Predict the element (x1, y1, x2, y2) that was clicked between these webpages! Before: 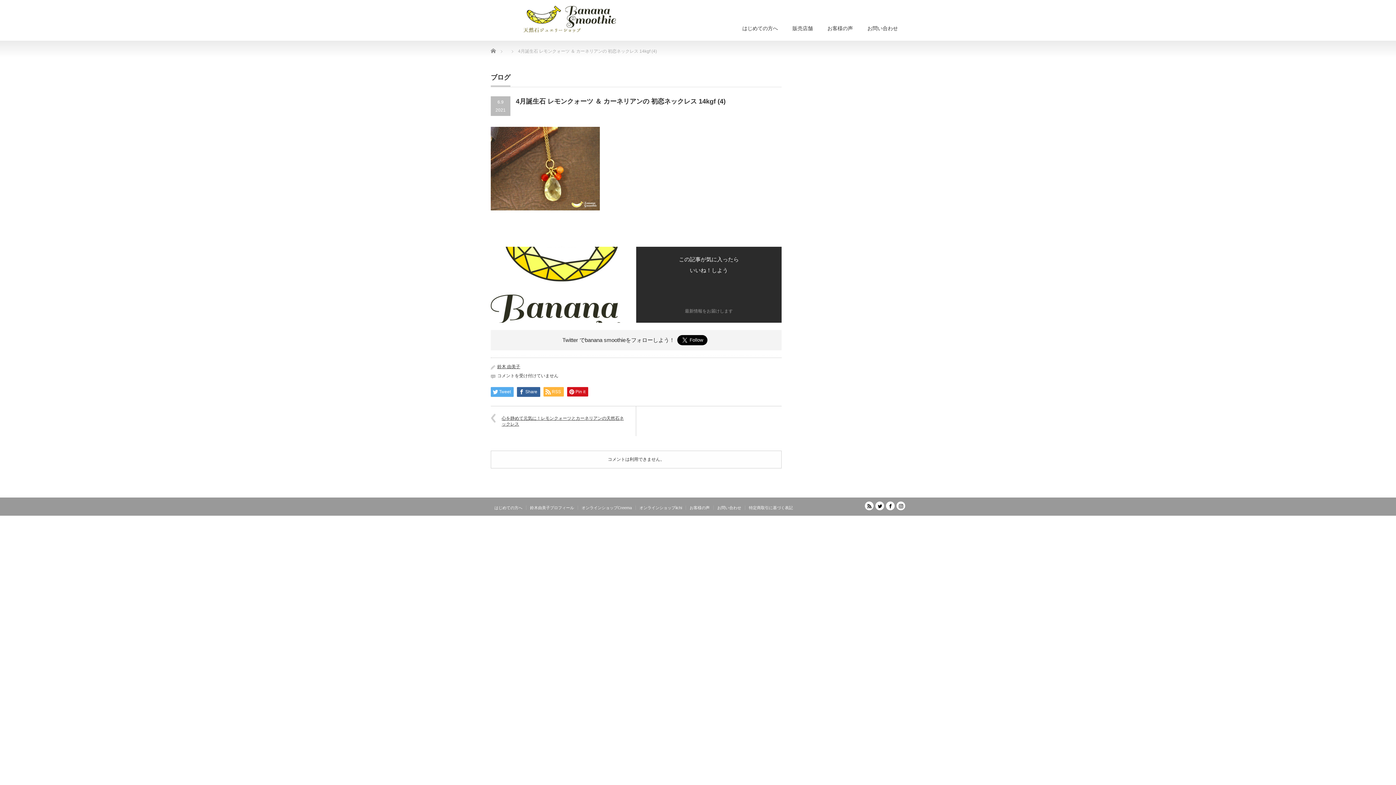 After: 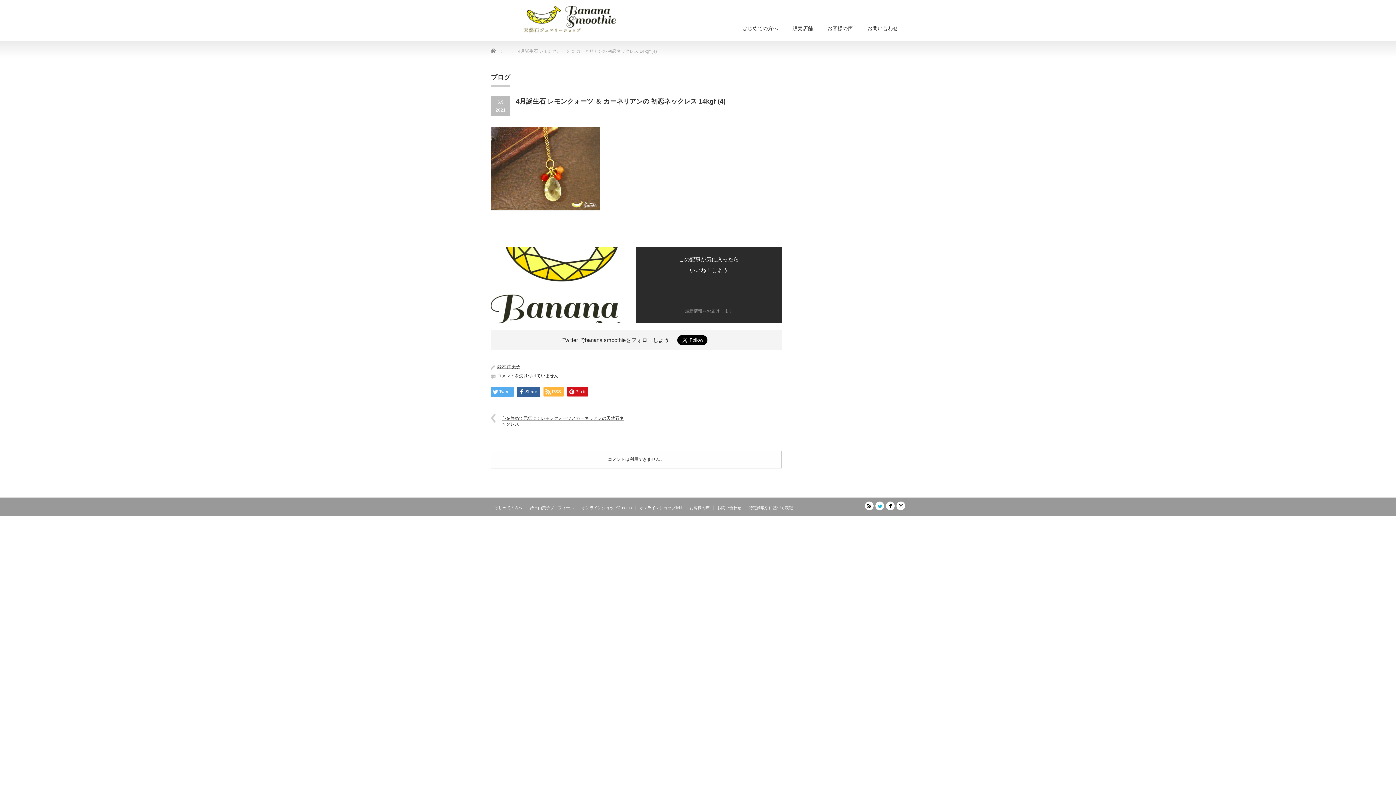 Action: bbox: (875, 501, 884, 510) label: Twitter